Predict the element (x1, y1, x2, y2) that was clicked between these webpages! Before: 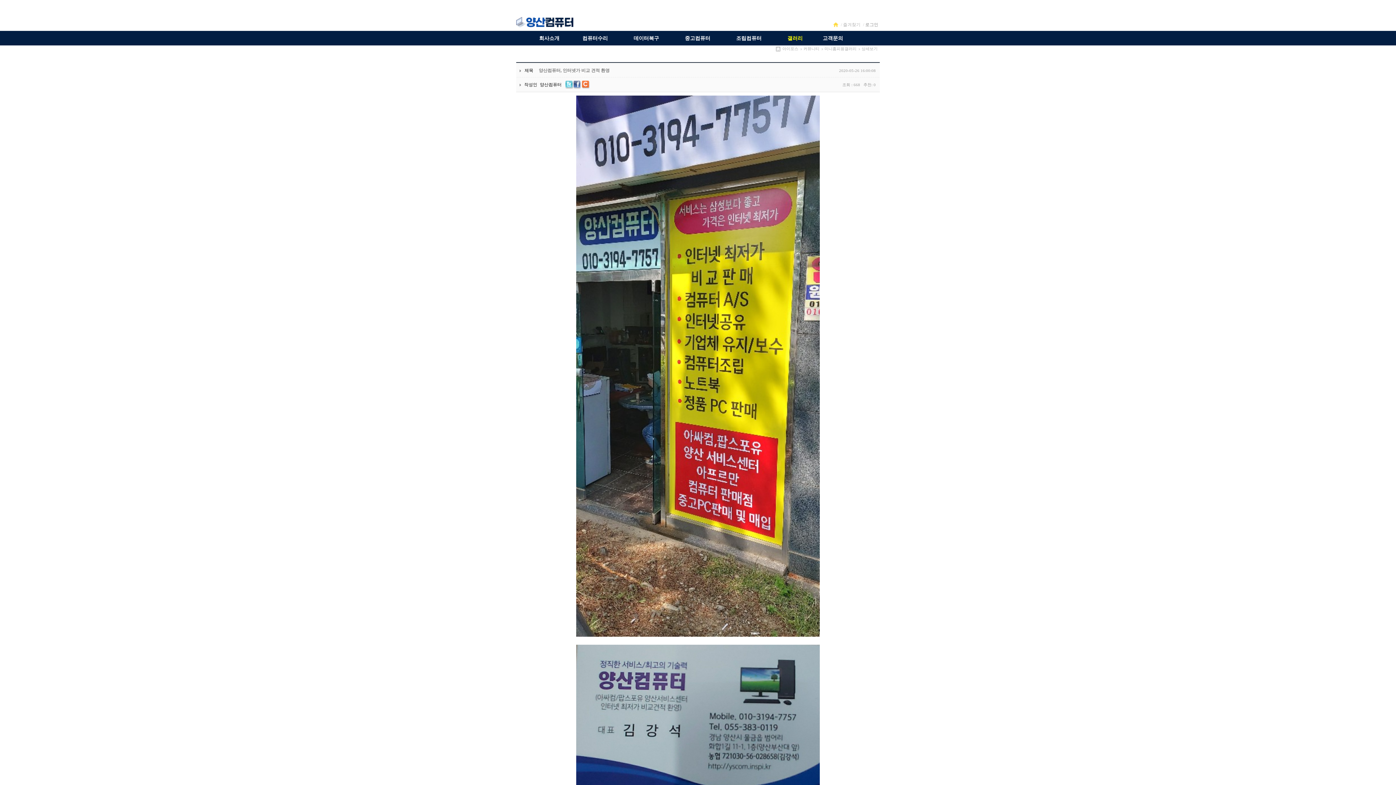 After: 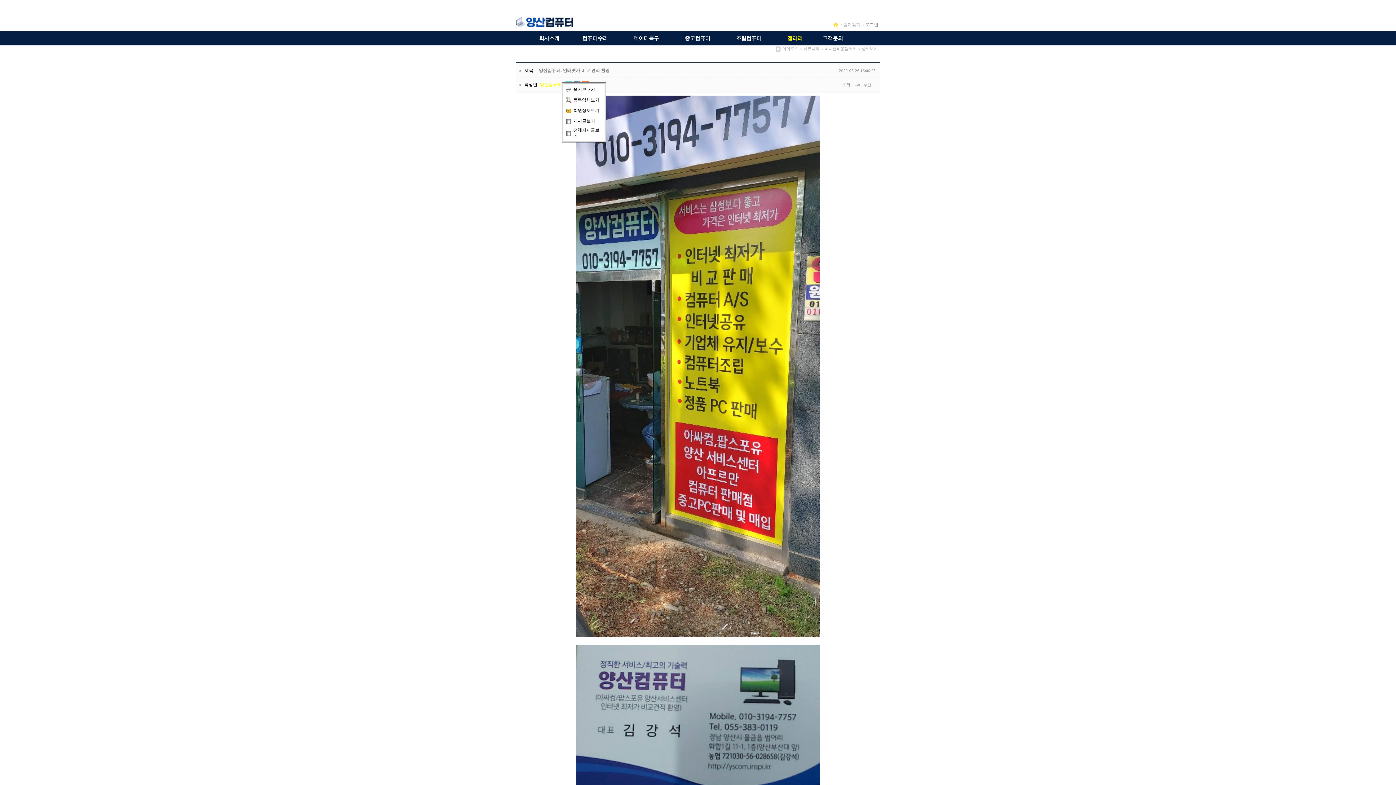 Action: label: 양산컴퓨터 bbox: (540, 82, 561, 89)